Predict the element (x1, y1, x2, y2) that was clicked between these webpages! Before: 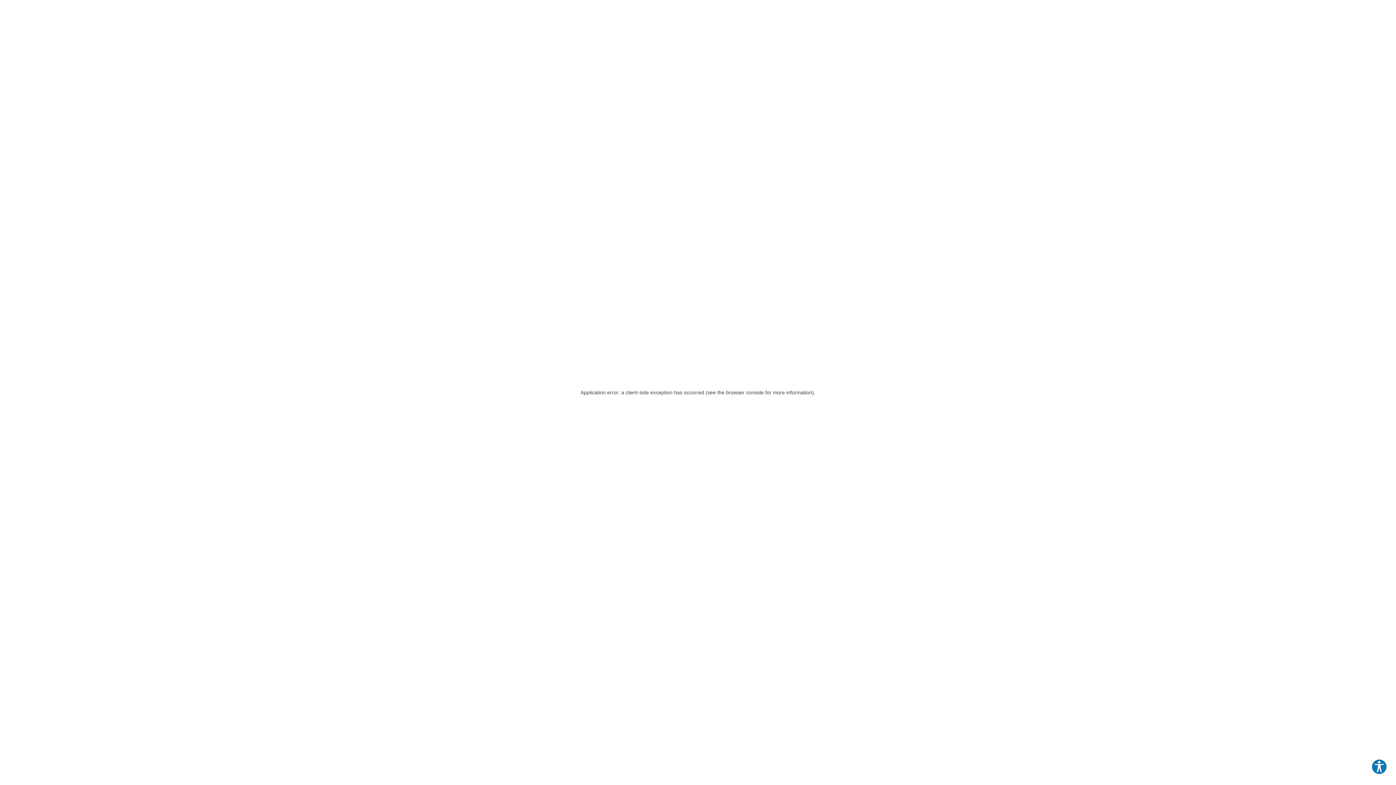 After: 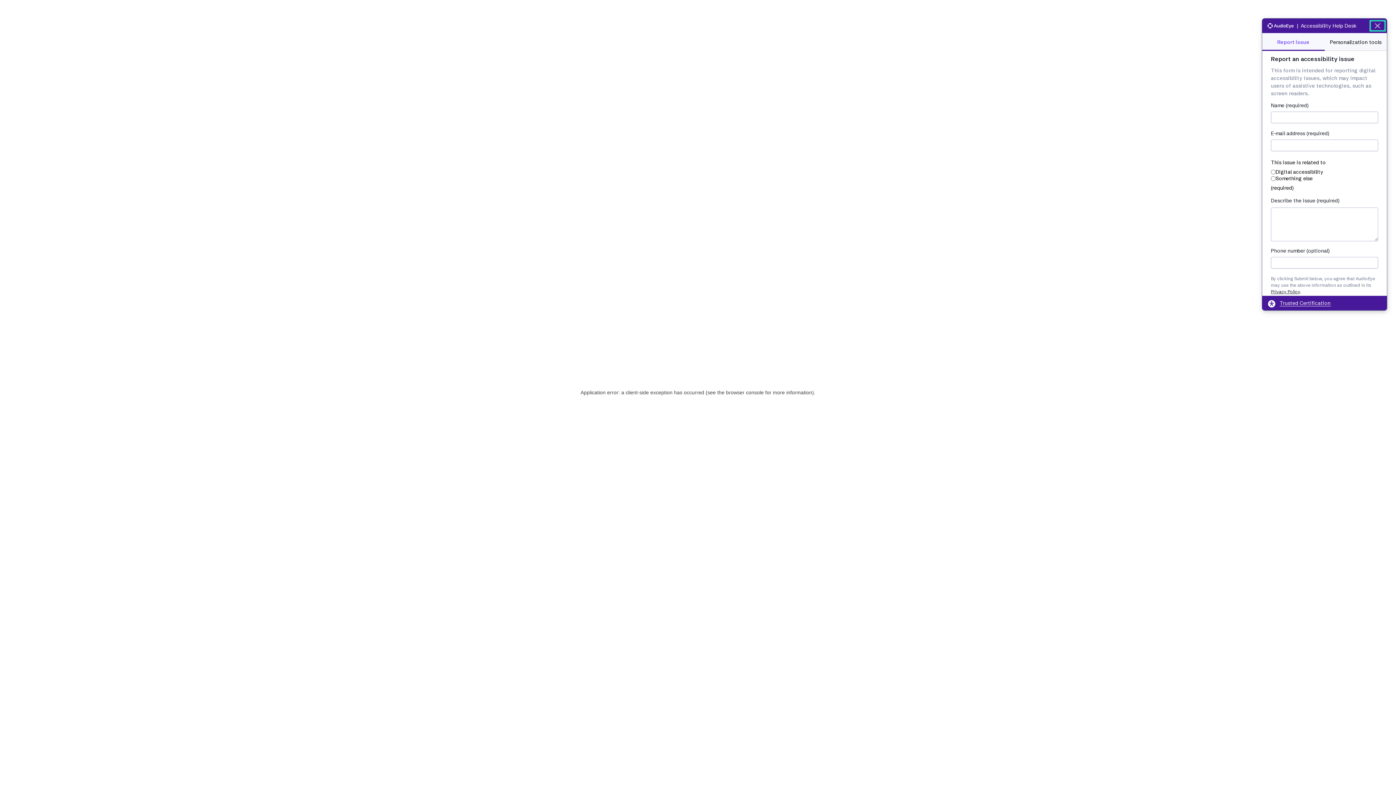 Action: label: Explore your accessibility options bbox: (1371, 759, 1387, 775)